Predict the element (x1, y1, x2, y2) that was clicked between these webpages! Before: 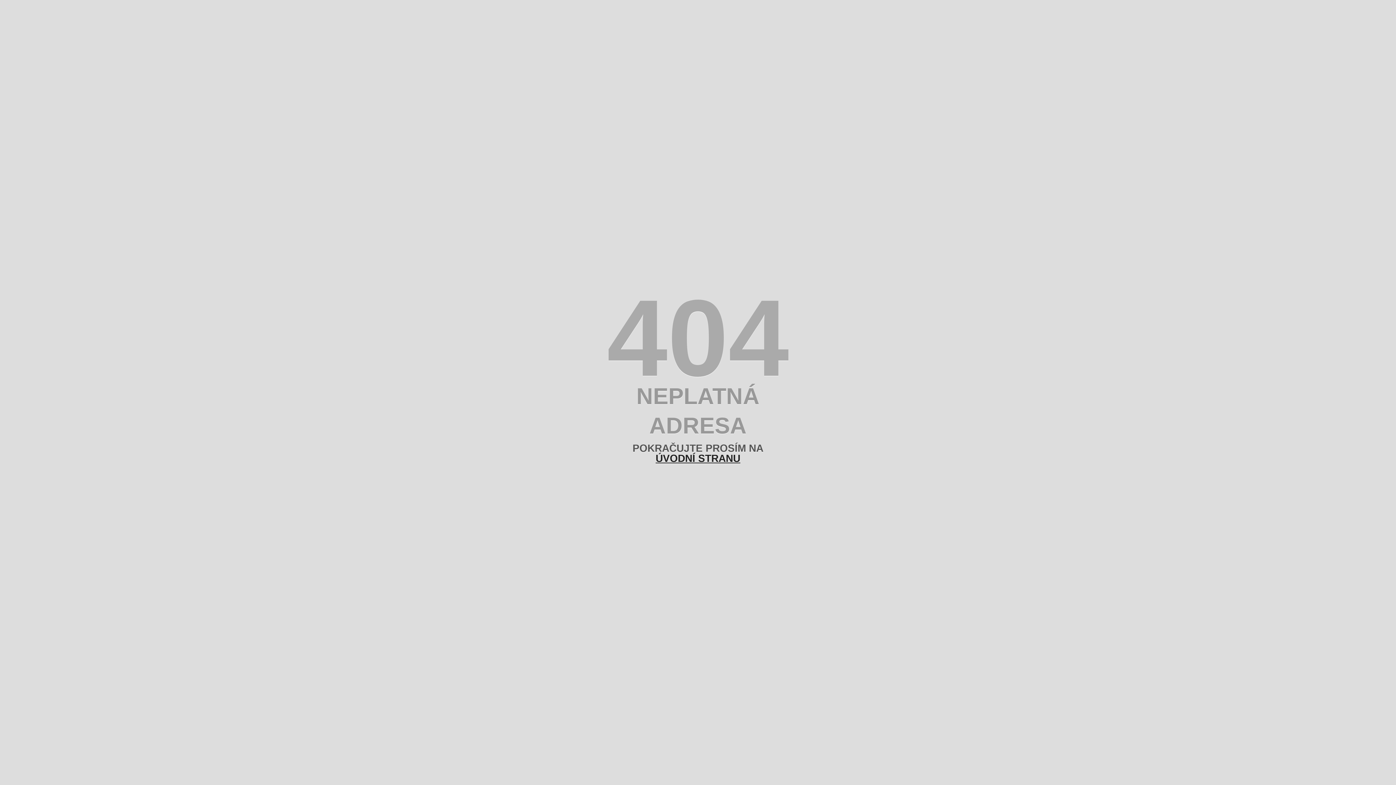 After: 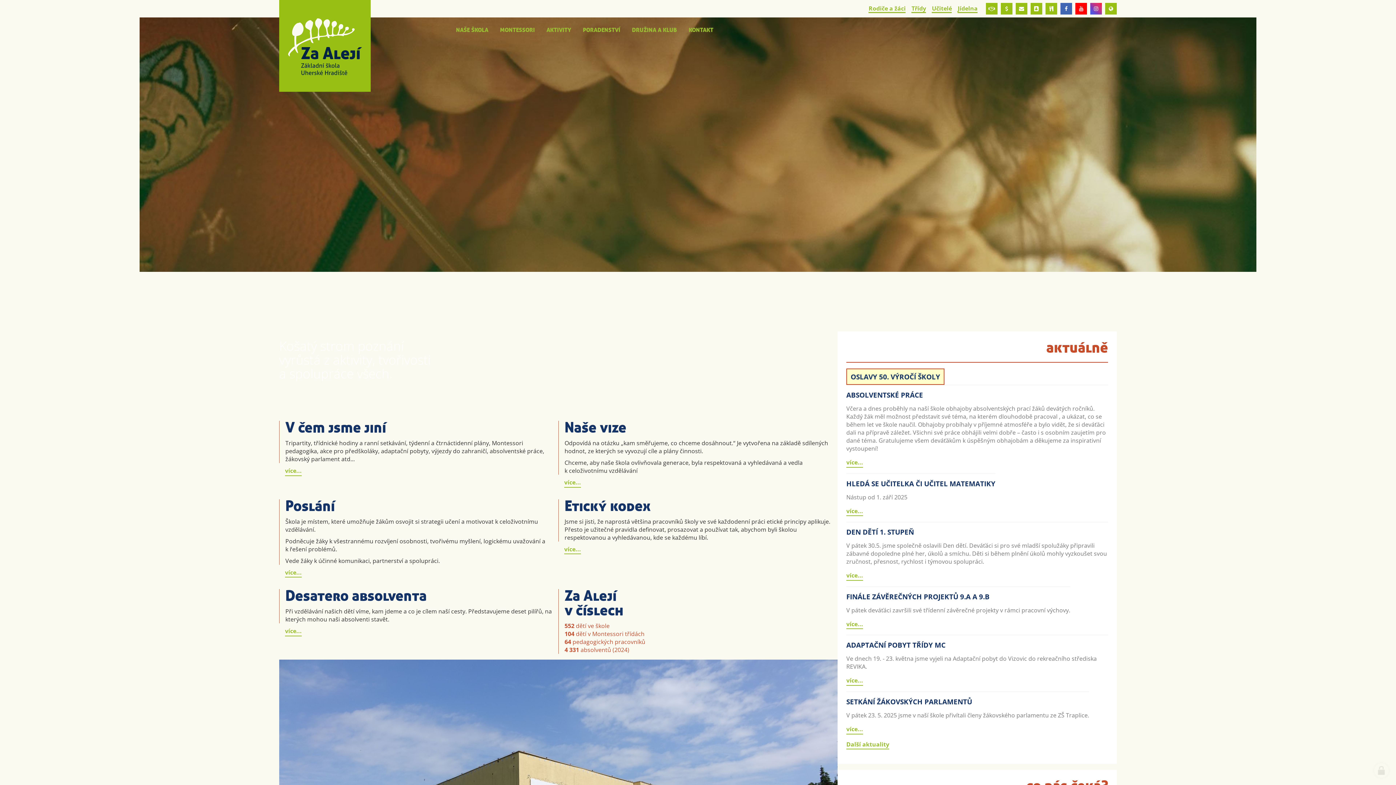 Action: bbox: (655, 453, 740, 464) label: ÚVODNÍ STRANU